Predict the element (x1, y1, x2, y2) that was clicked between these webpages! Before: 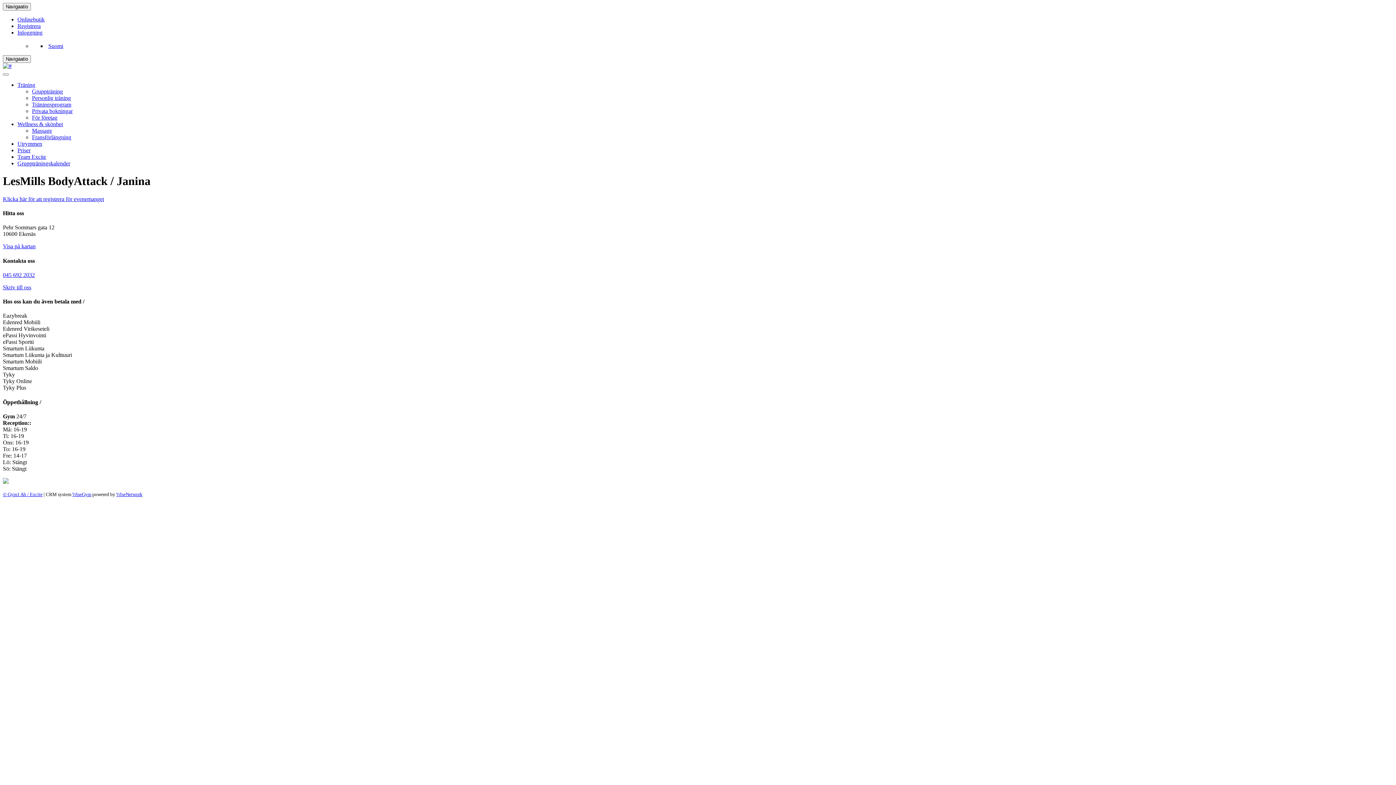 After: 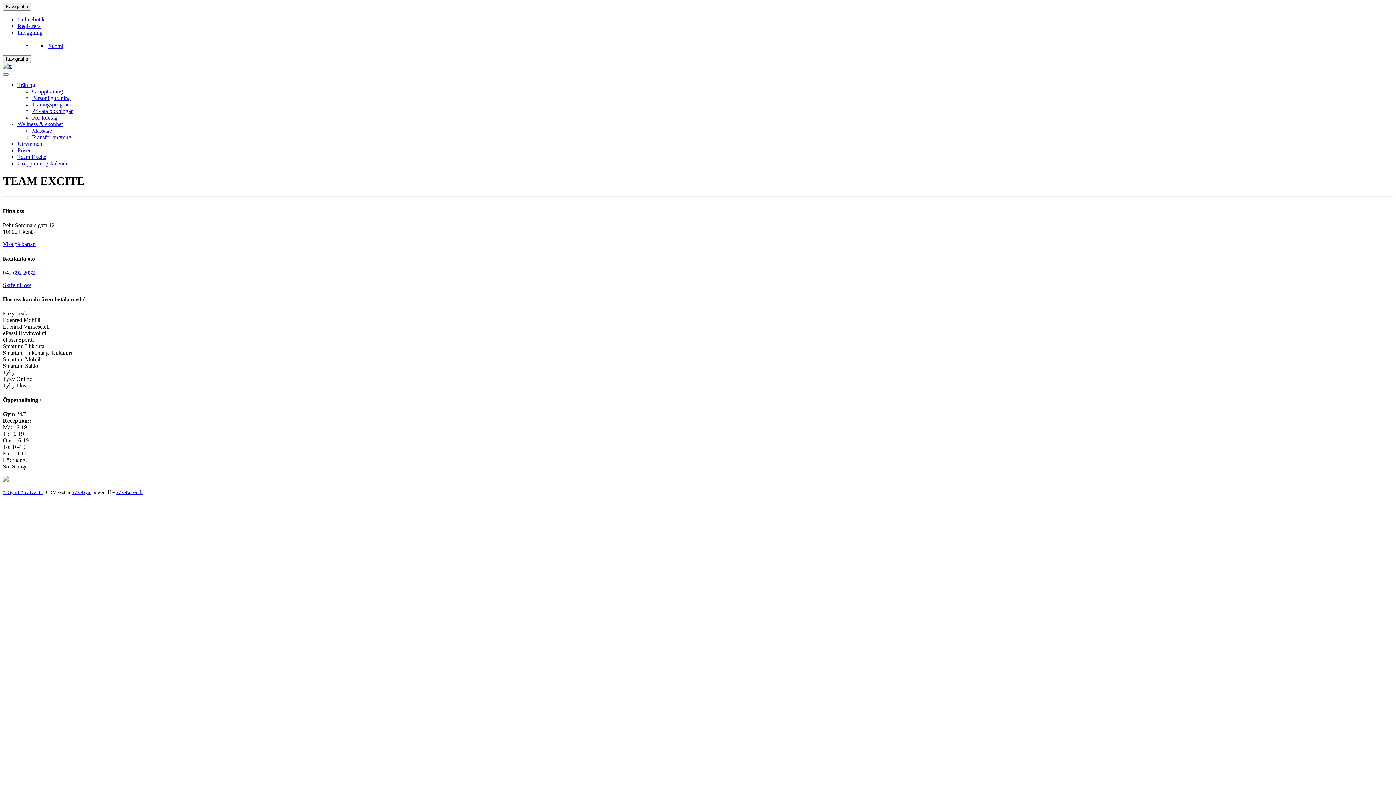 Action: bbox: (17, 153, 46, 160) label: Team Excite